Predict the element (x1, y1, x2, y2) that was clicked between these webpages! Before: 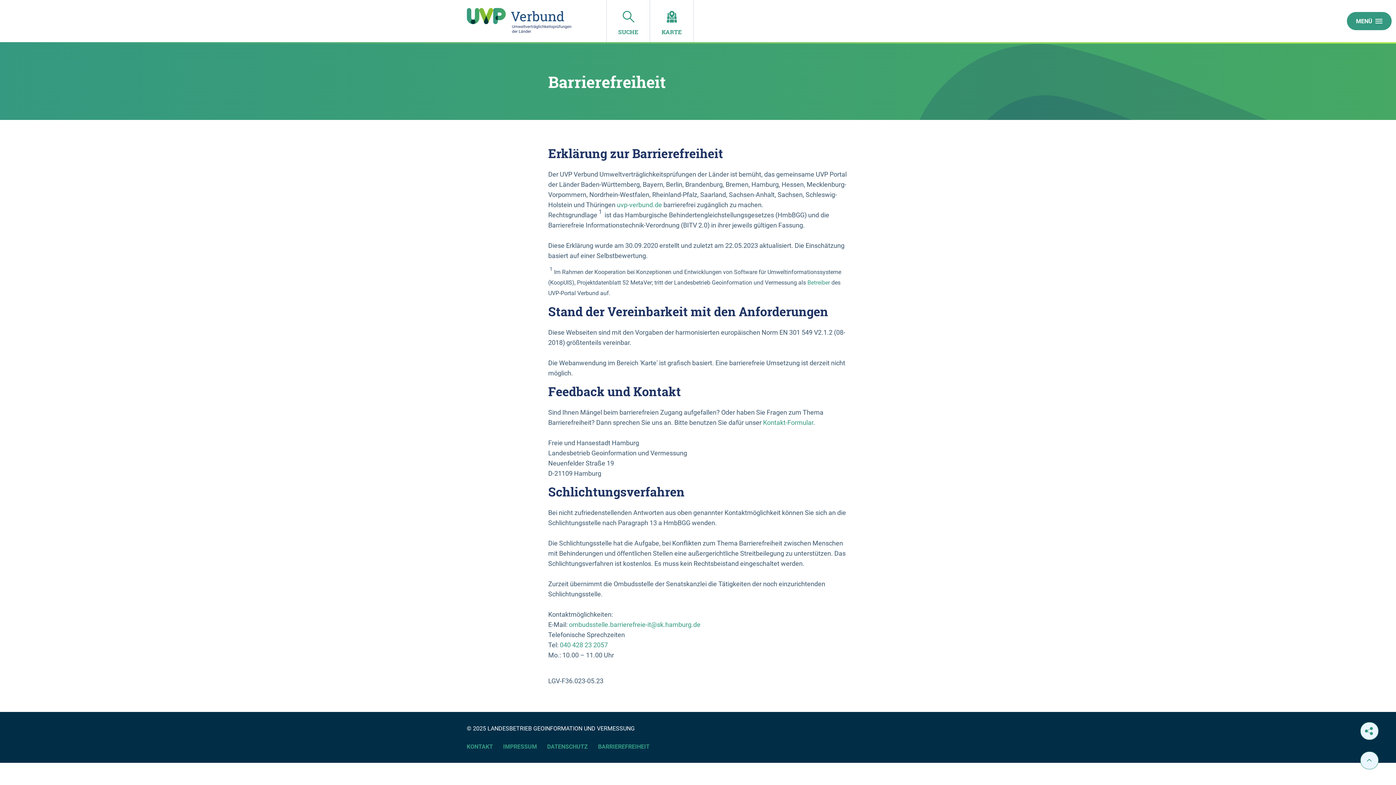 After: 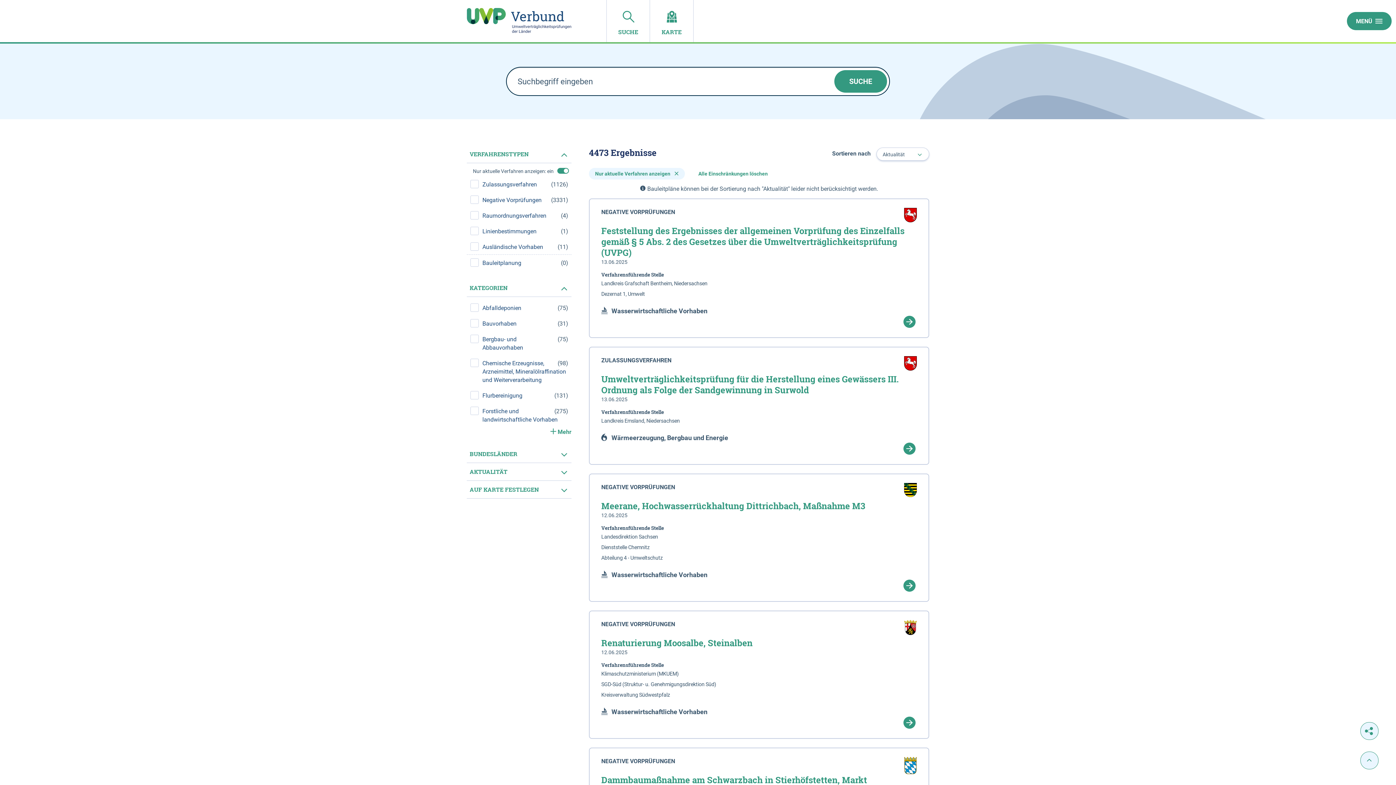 Action: label: SUCHE bbox: (606, 0, 650, 42)